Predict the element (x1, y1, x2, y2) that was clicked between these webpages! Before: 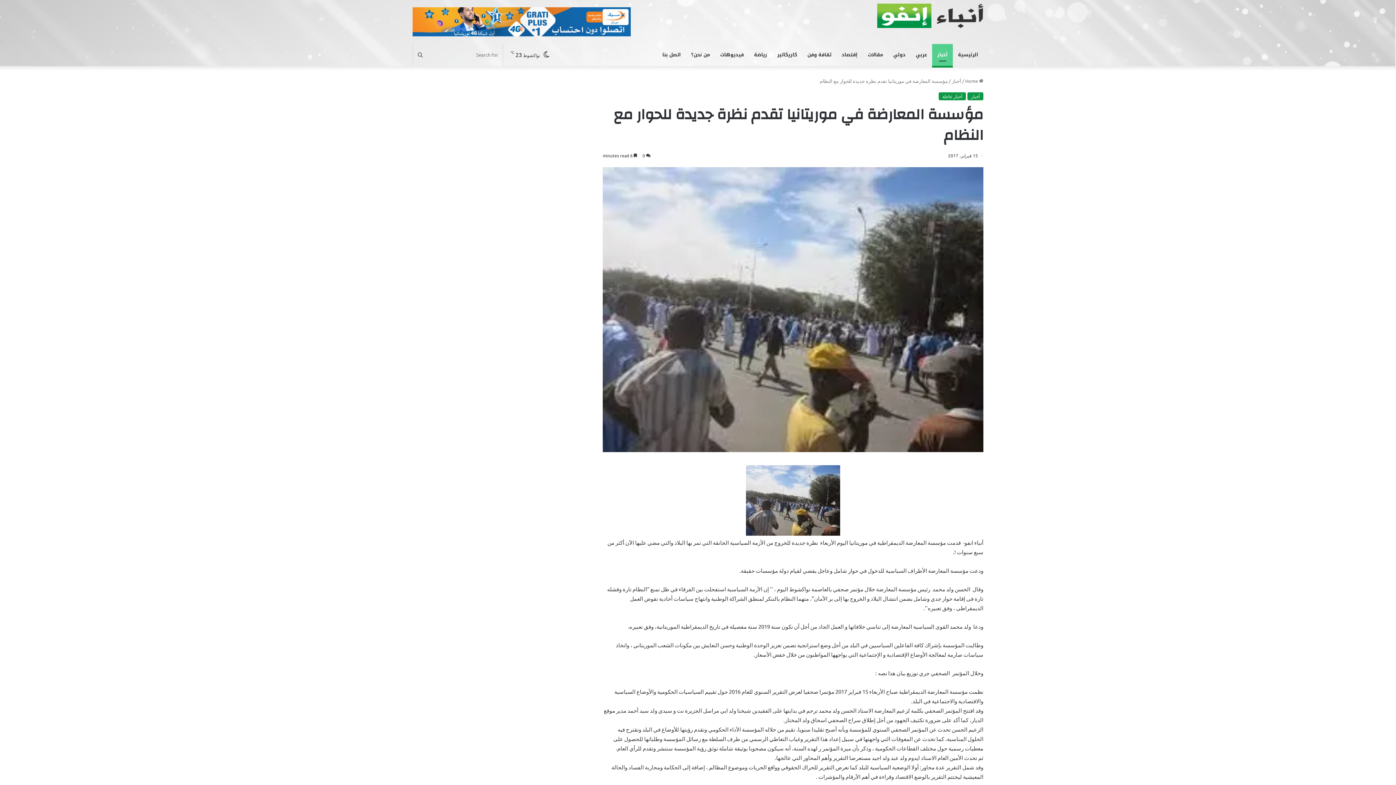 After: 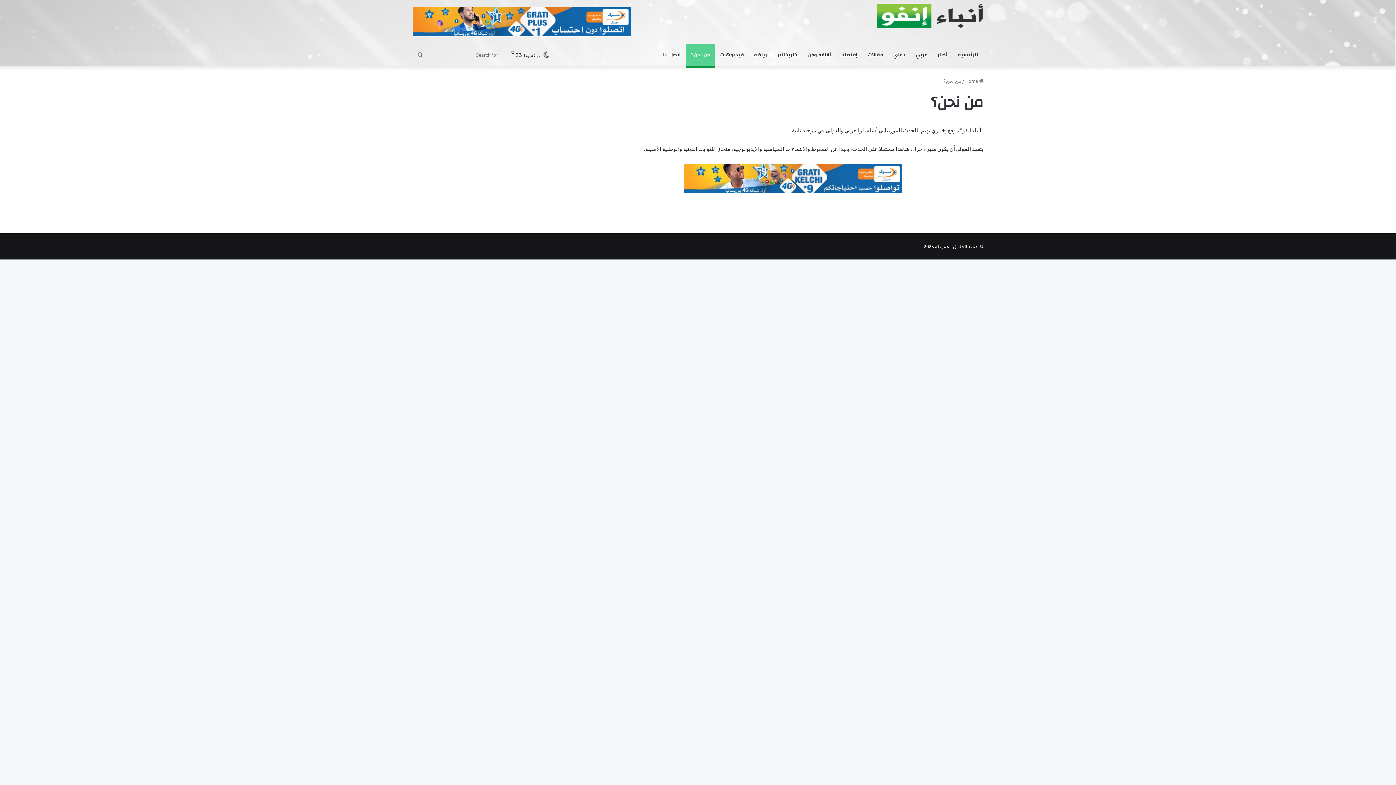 Action: bbox: (686, 44, 715, 65) label: من نحن؟